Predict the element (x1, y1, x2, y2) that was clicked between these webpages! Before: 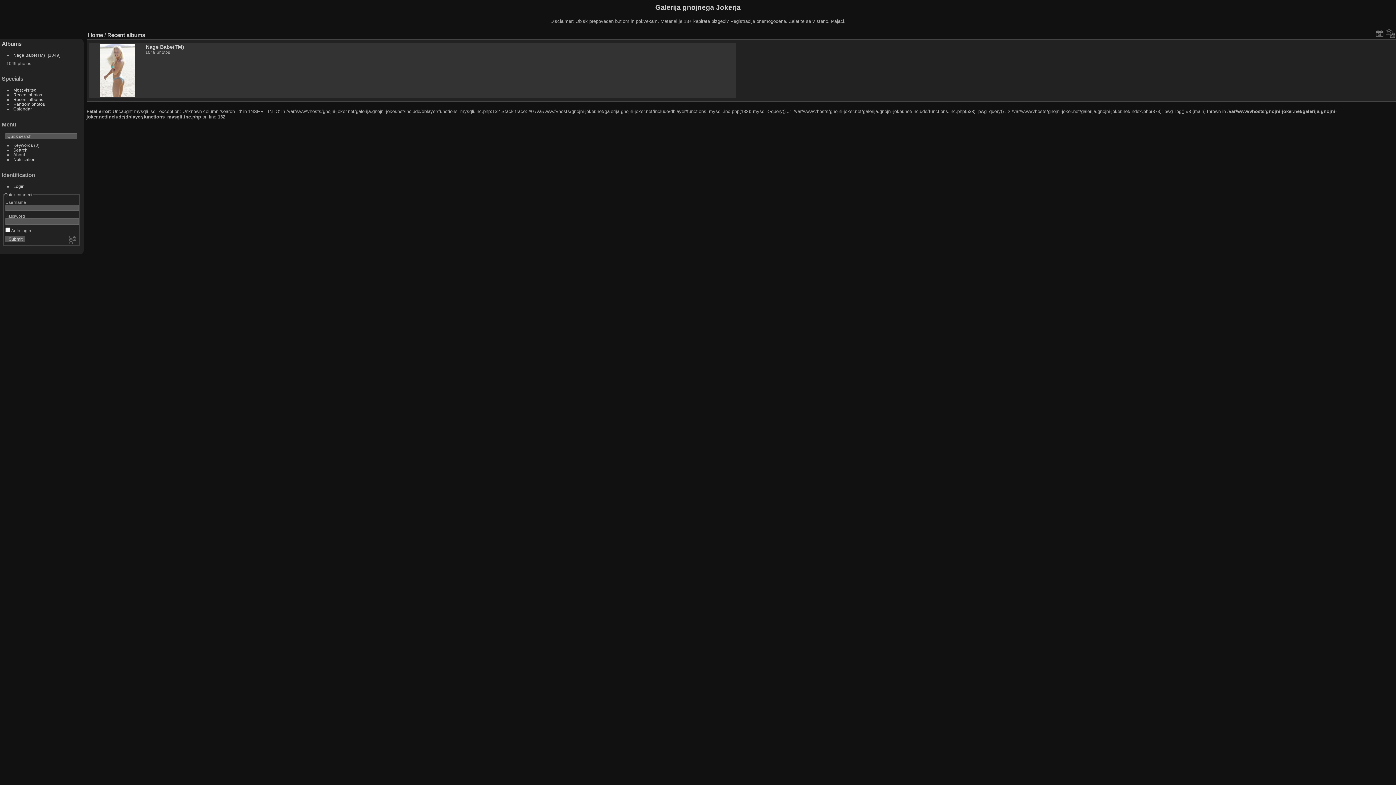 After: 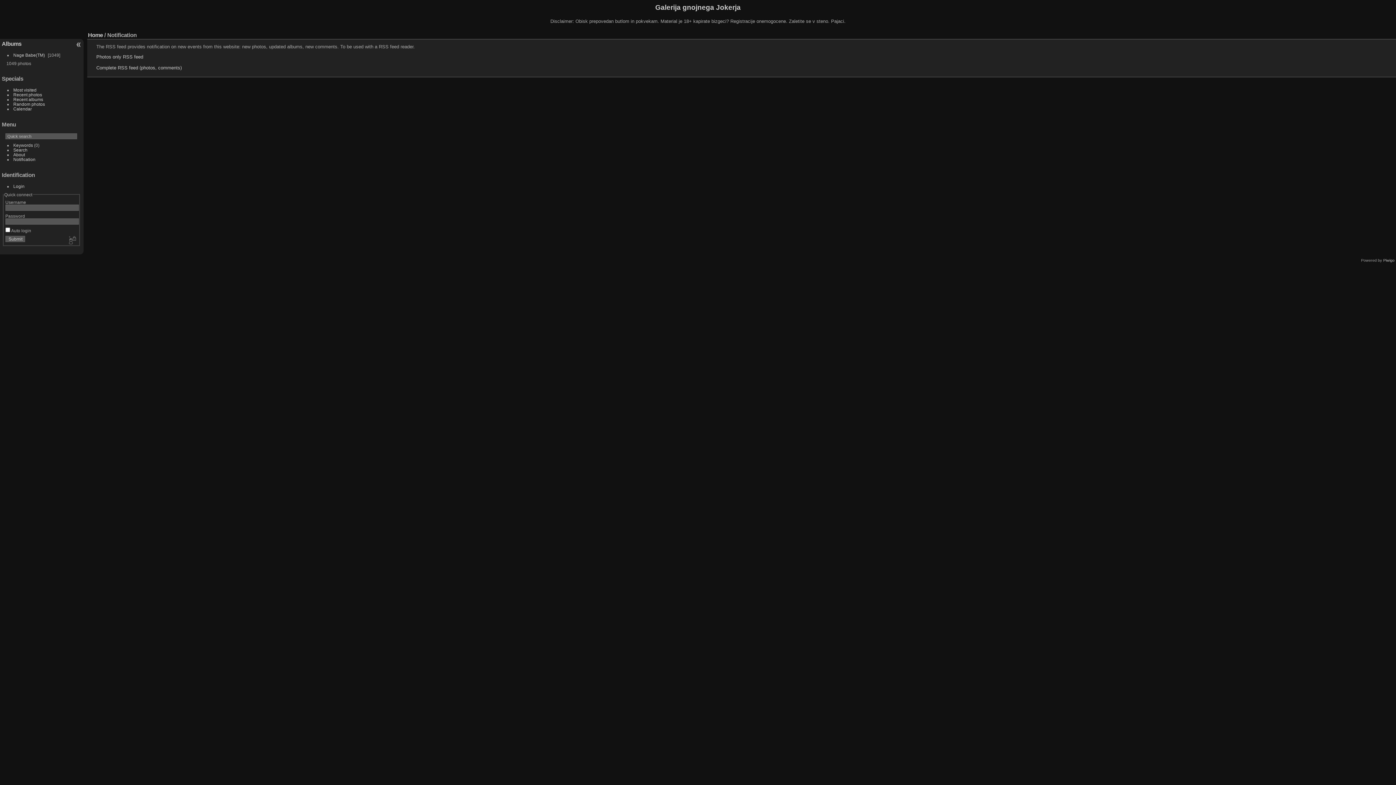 Action: label: Notification bbox: (13, 157, 35, 161)